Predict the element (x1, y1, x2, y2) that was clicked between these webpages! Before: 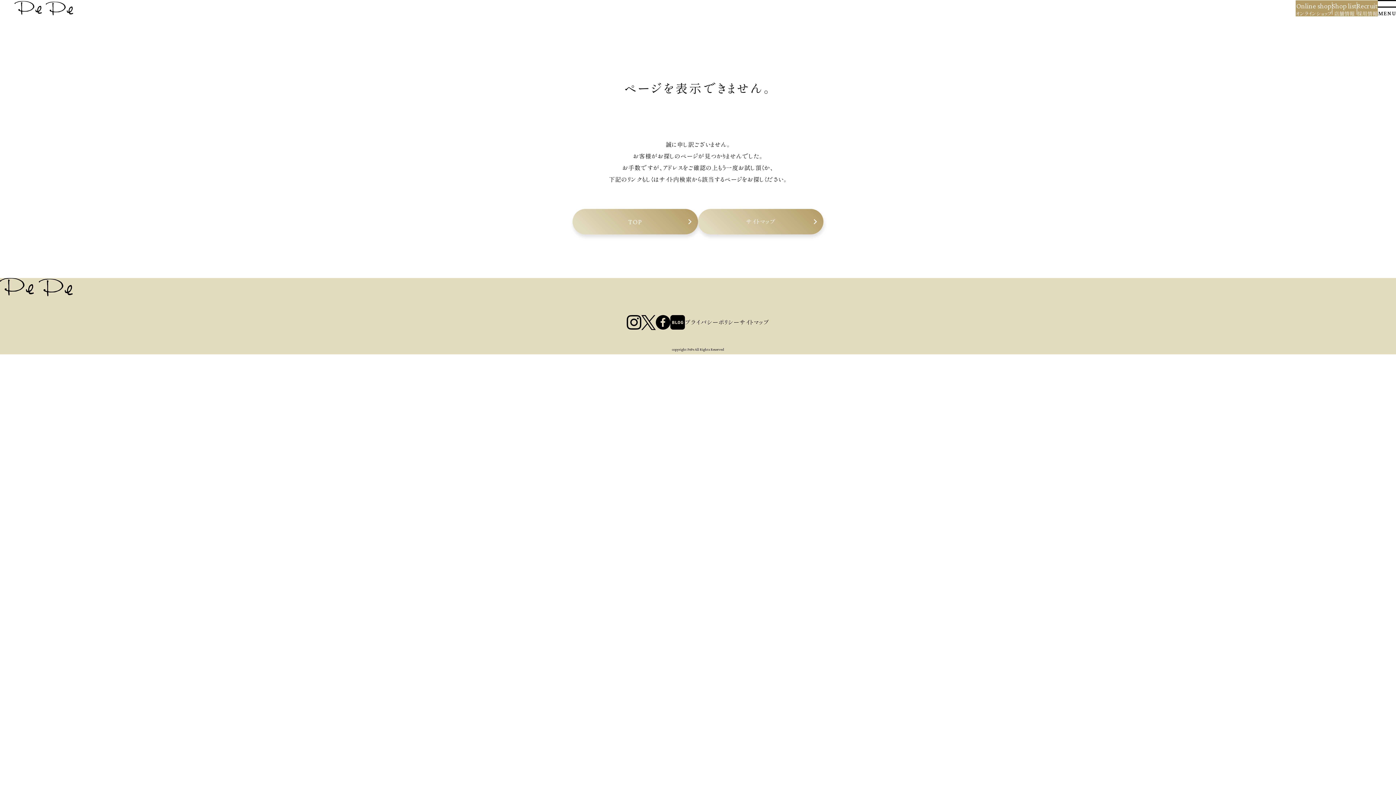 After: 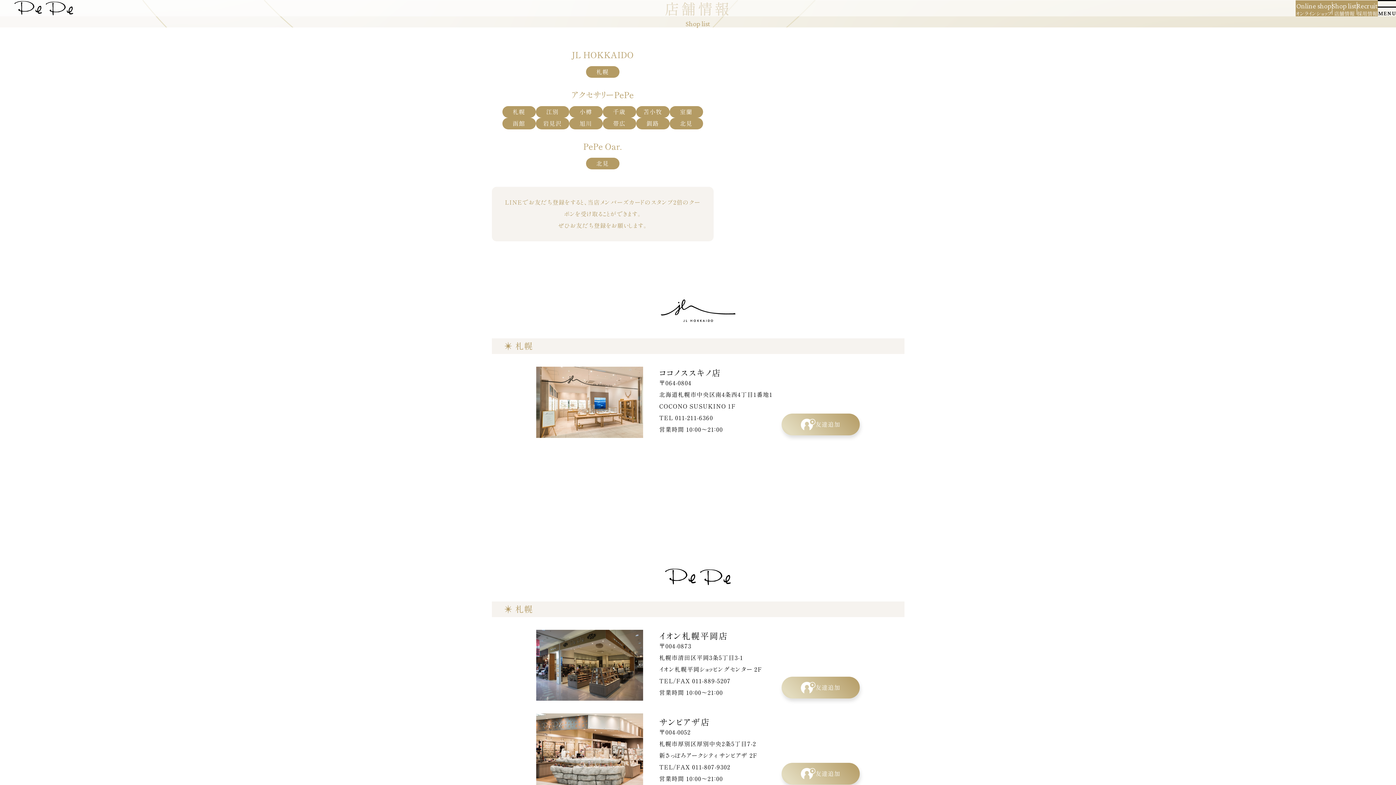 Action: label: Shop list
店舗情報 bbox: (1332, 0, 1357, 16)